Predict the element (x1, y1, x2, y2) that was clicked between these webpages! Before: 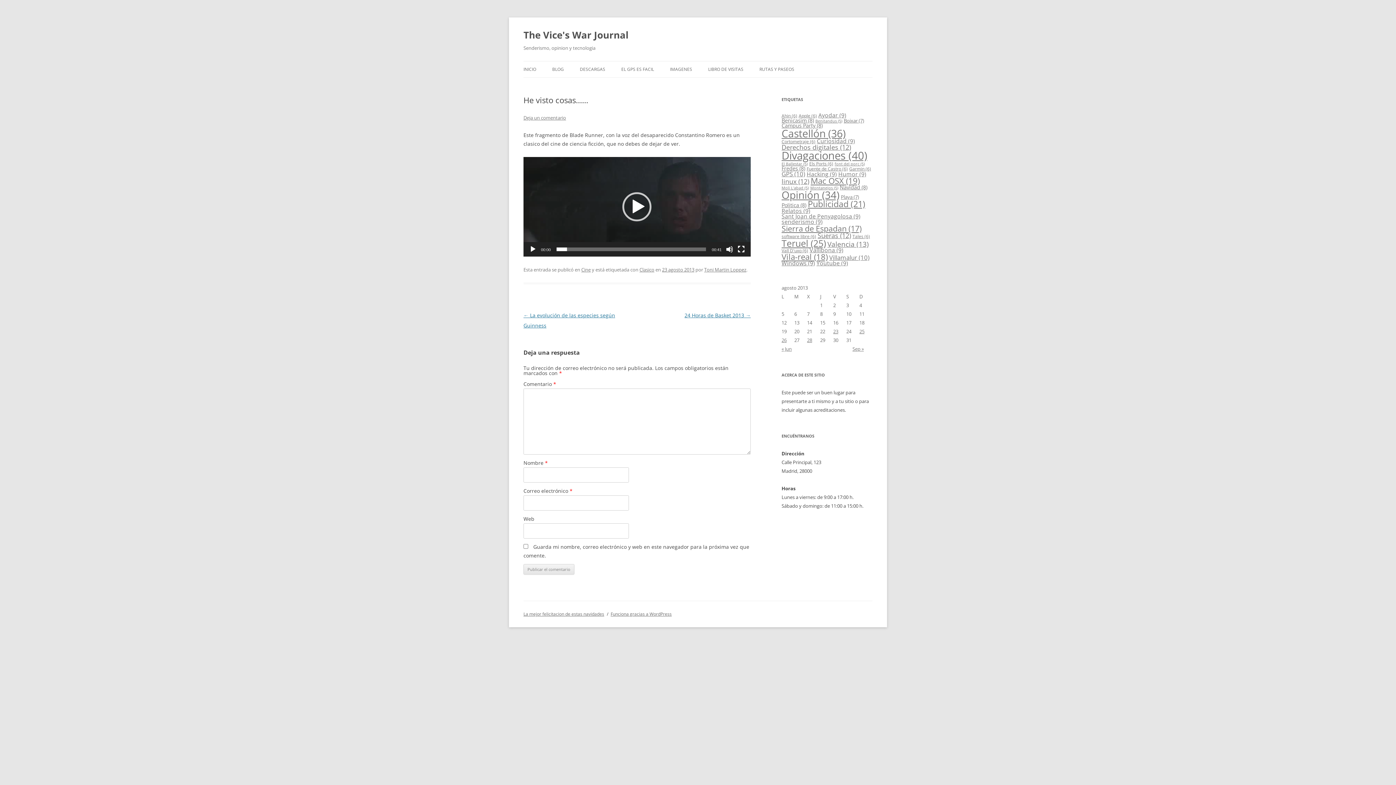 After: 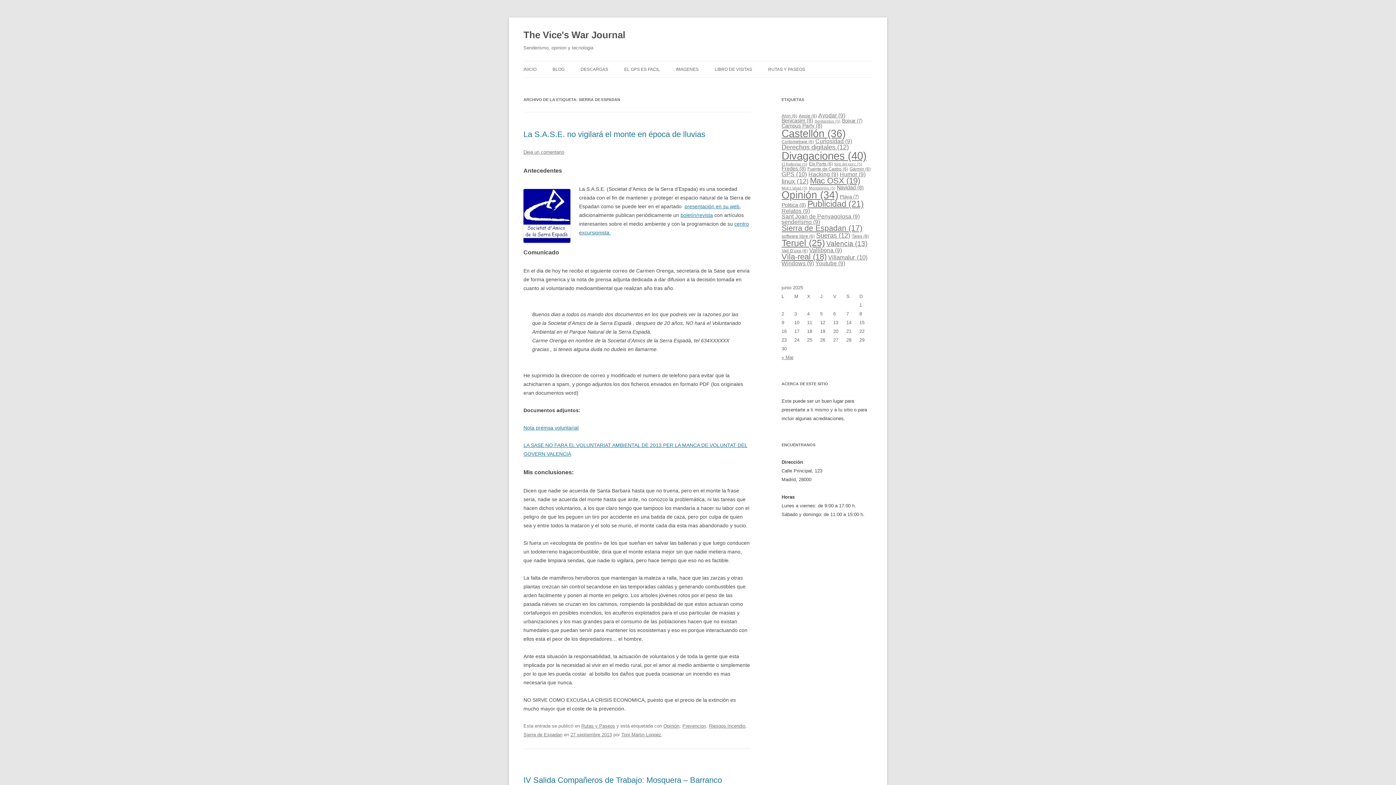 Action: bbox: (781, 223, 861, 233) label: Sierra de Espadan (17 elementos)